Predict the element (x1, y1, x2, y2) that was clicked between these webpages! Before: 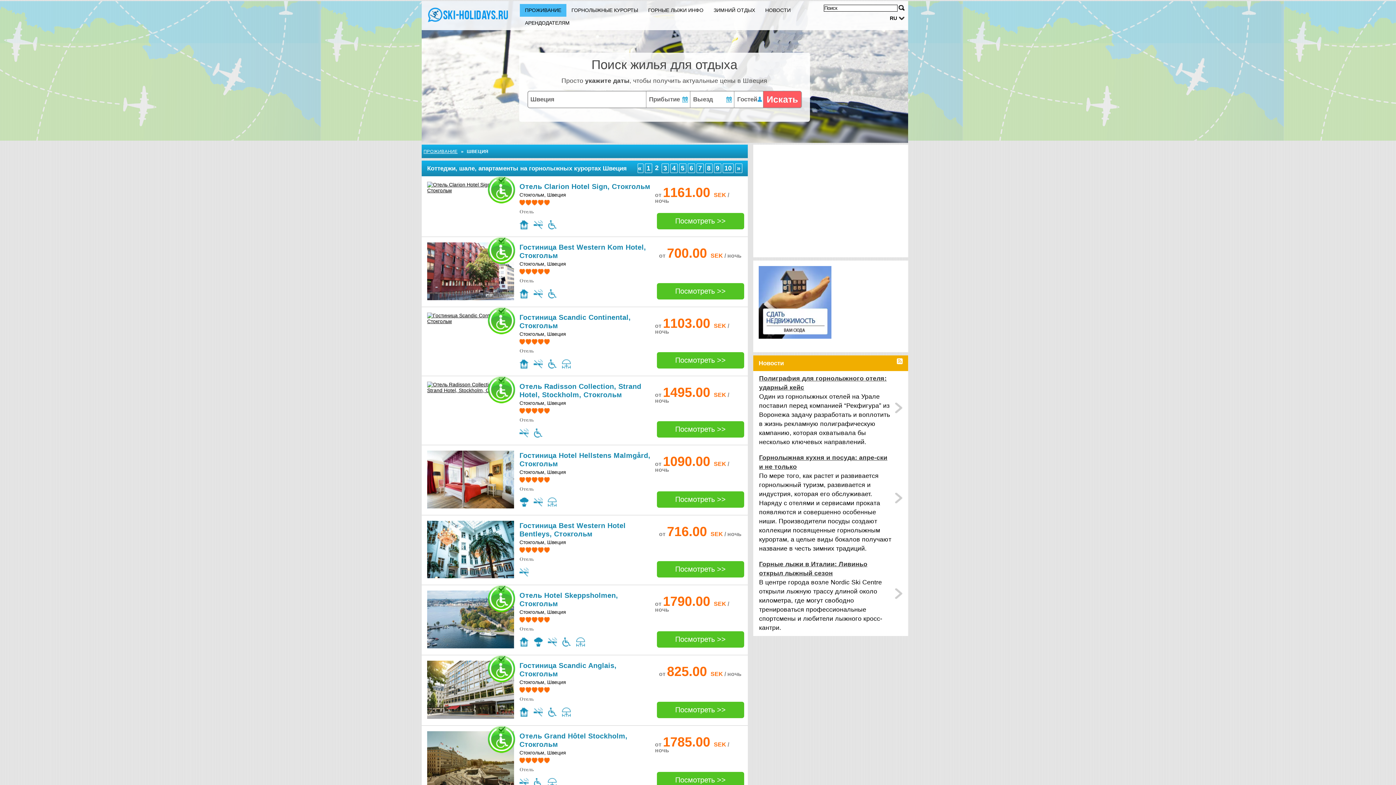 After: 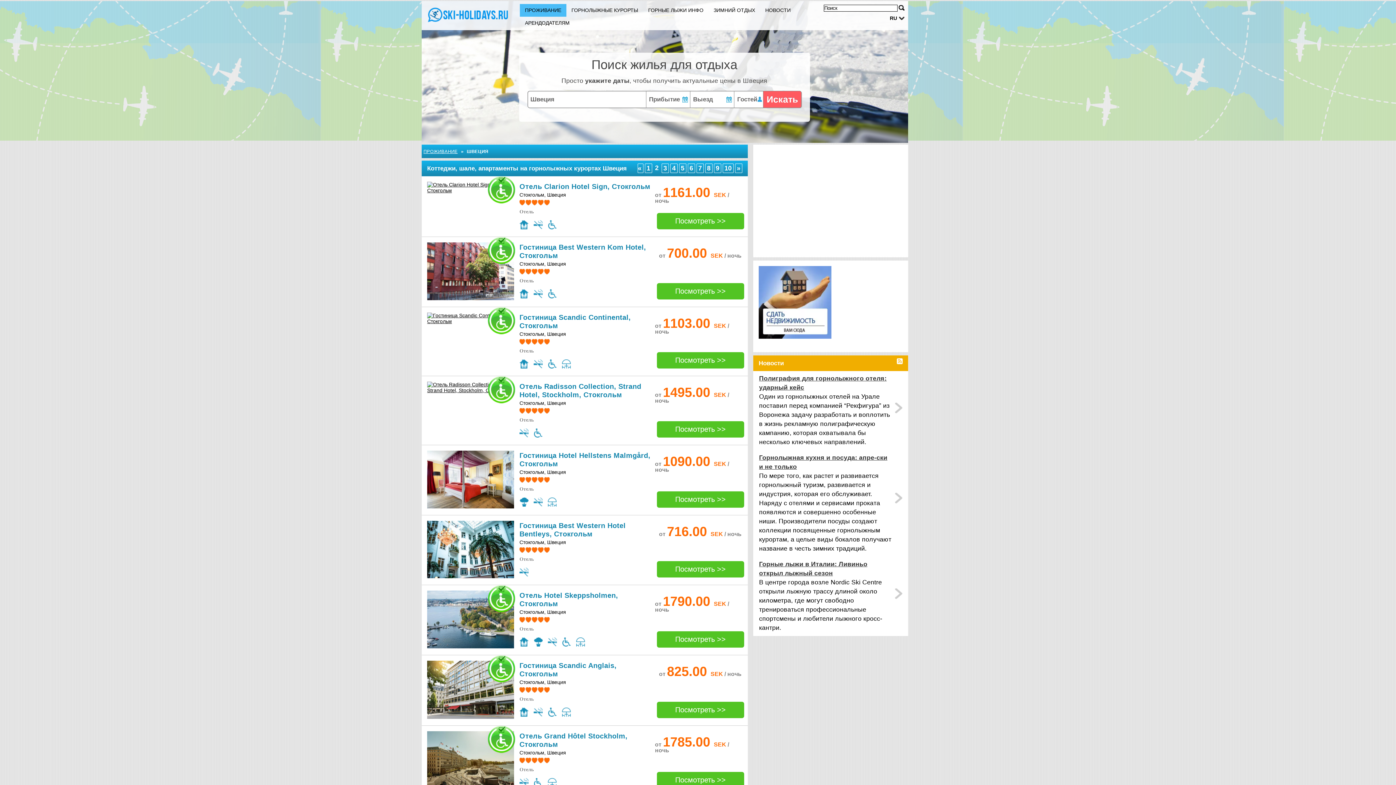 Action: bbox: (427, 644, 517, 649)